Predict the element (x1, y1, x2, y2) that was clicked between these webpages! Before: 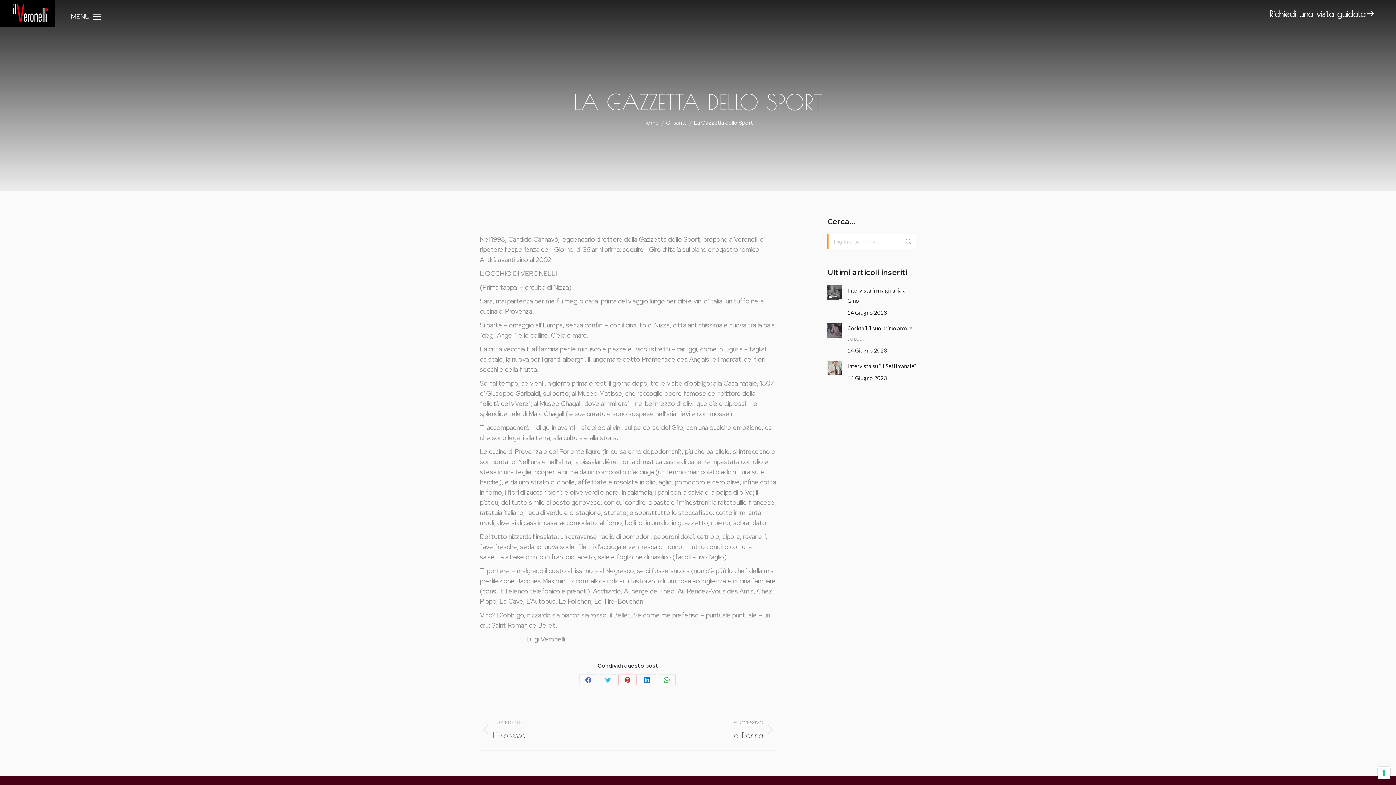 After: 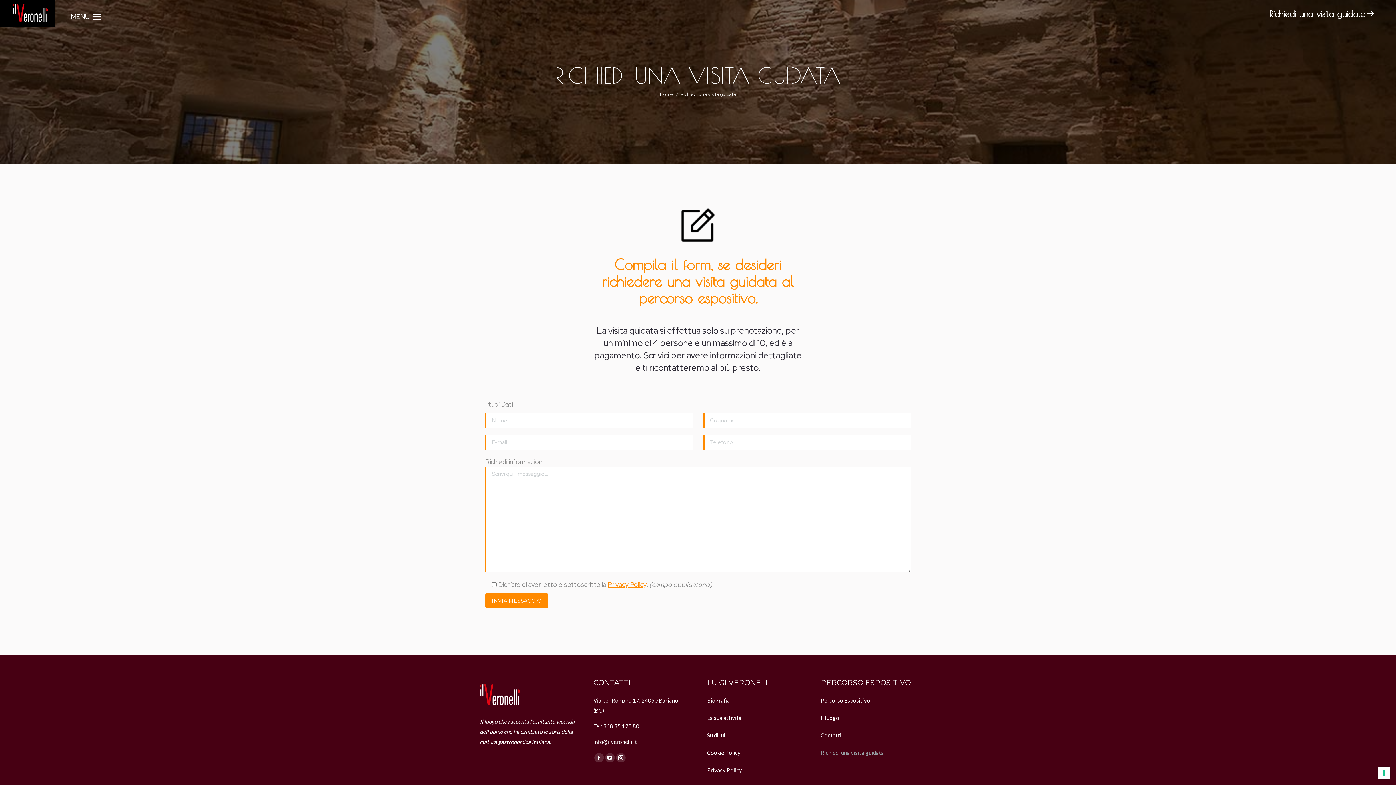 Action: bbox: (1262, 4, 1396, 22) label: Richiedi una visita guidata